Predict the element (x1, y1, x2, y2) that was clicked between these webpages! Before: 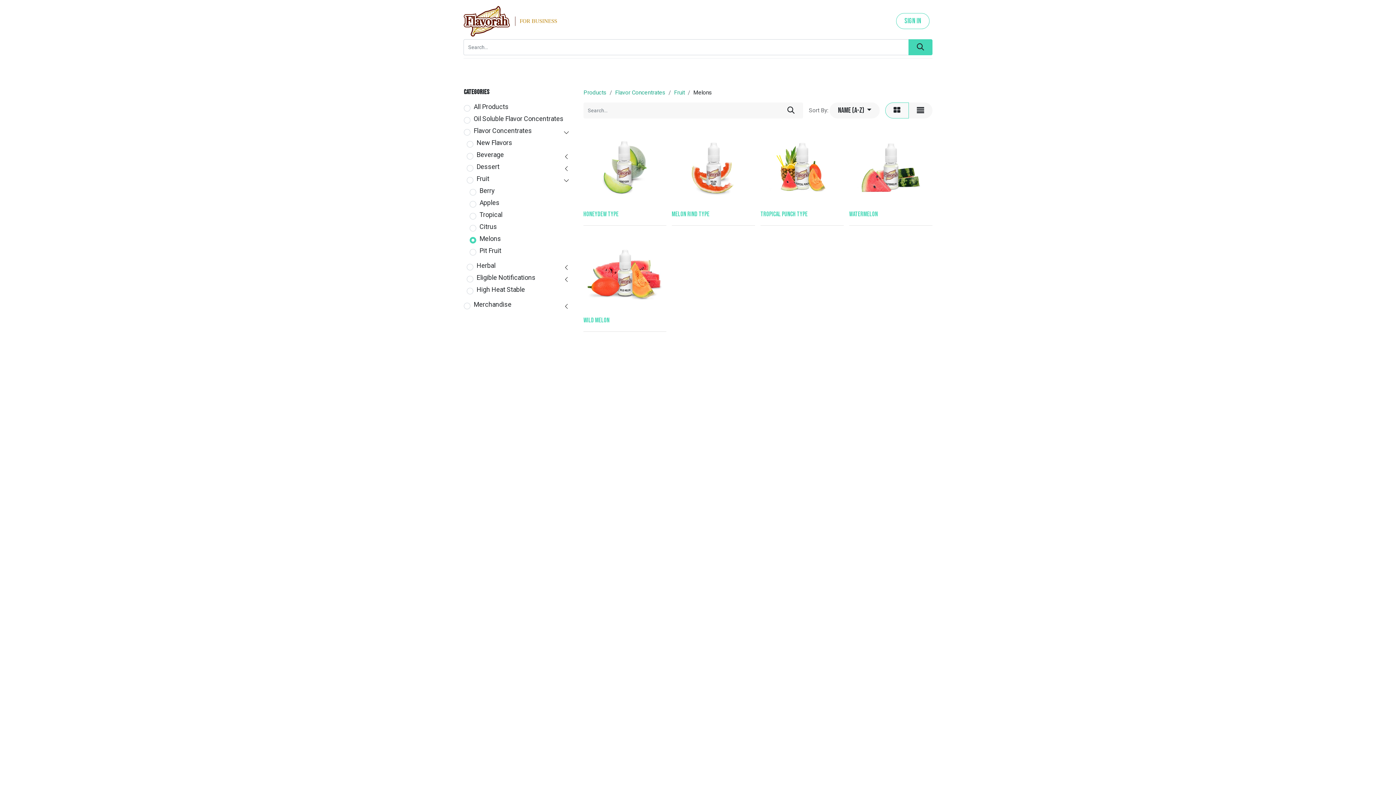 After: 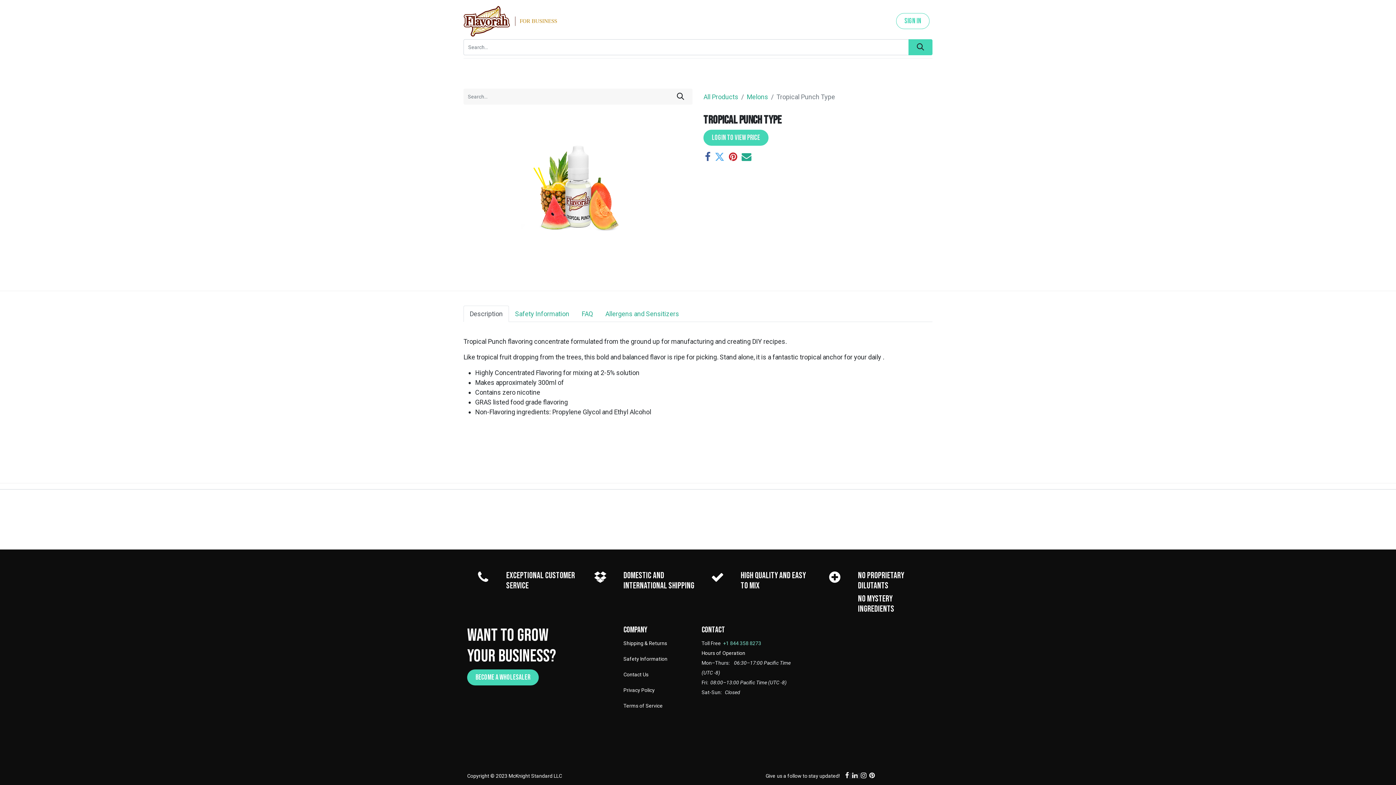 Action: bbox: (760, 124, 844, 207)